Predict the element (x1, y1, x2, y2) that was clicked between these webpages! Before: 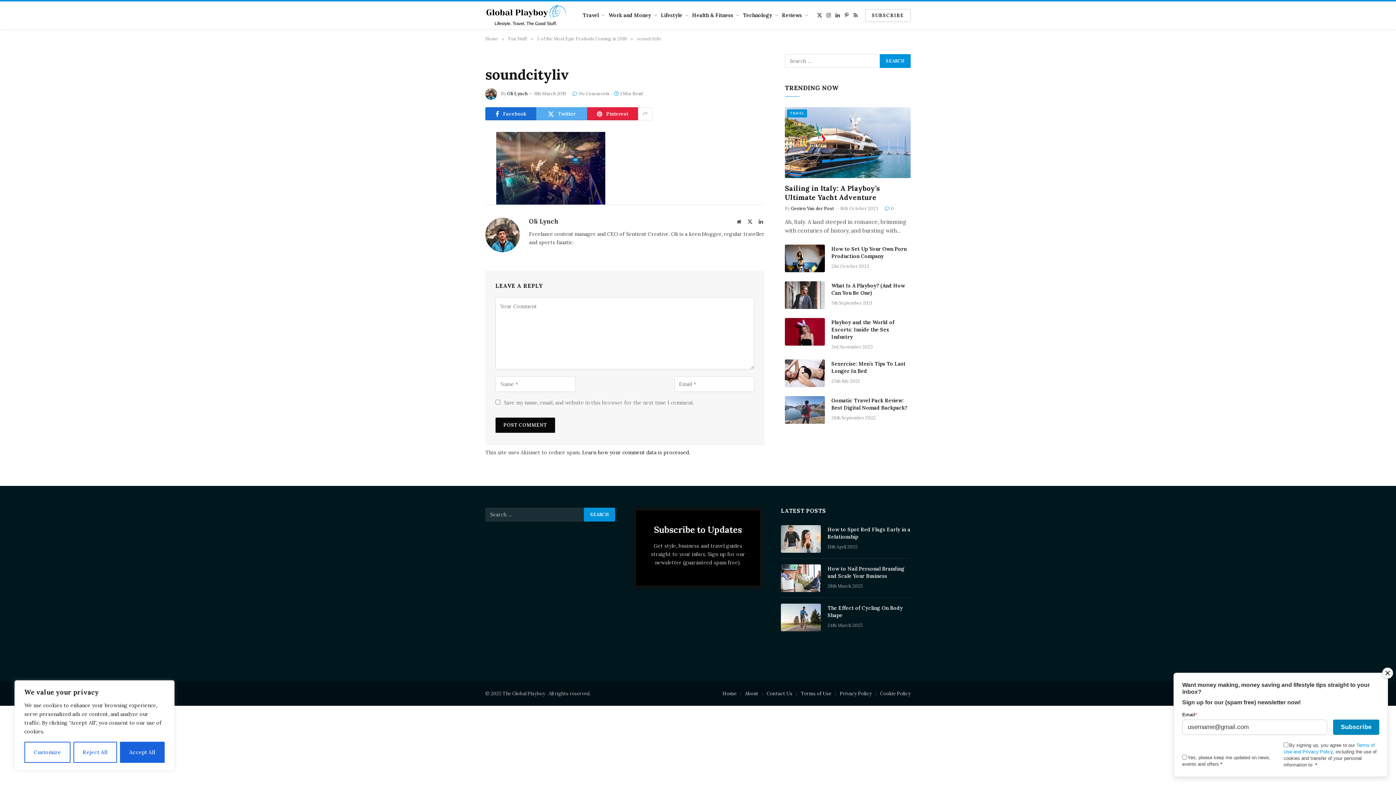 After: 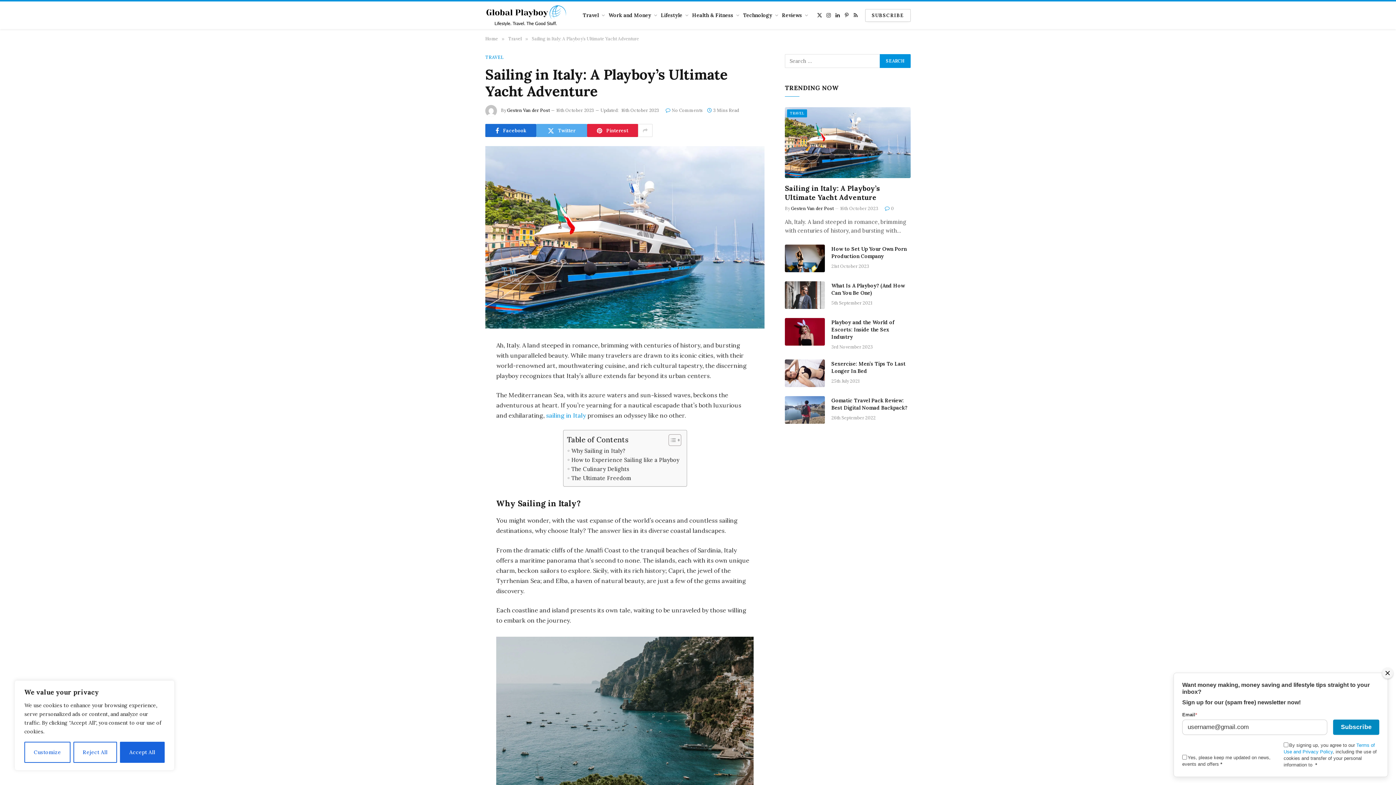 Action: bbox: (885, 205, 894, 211) label: 0